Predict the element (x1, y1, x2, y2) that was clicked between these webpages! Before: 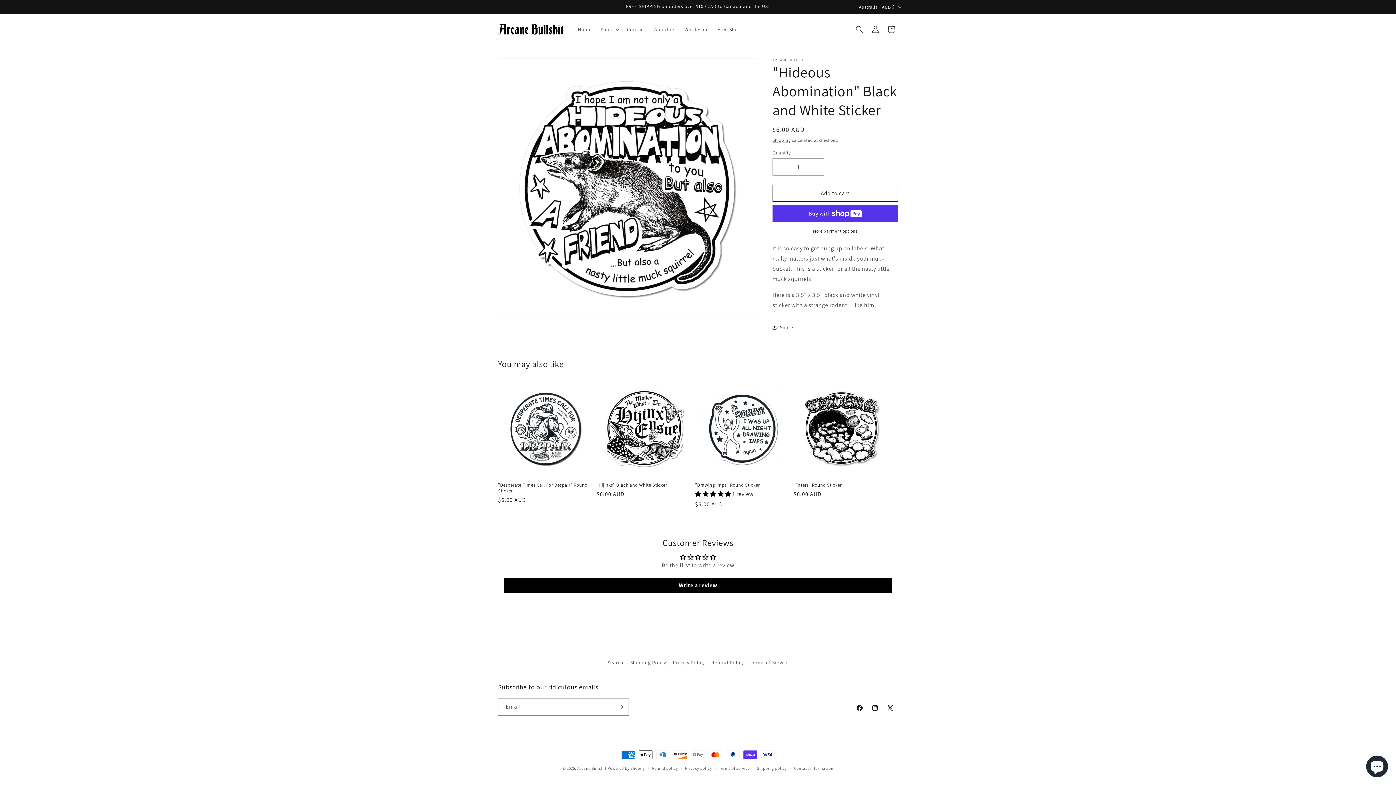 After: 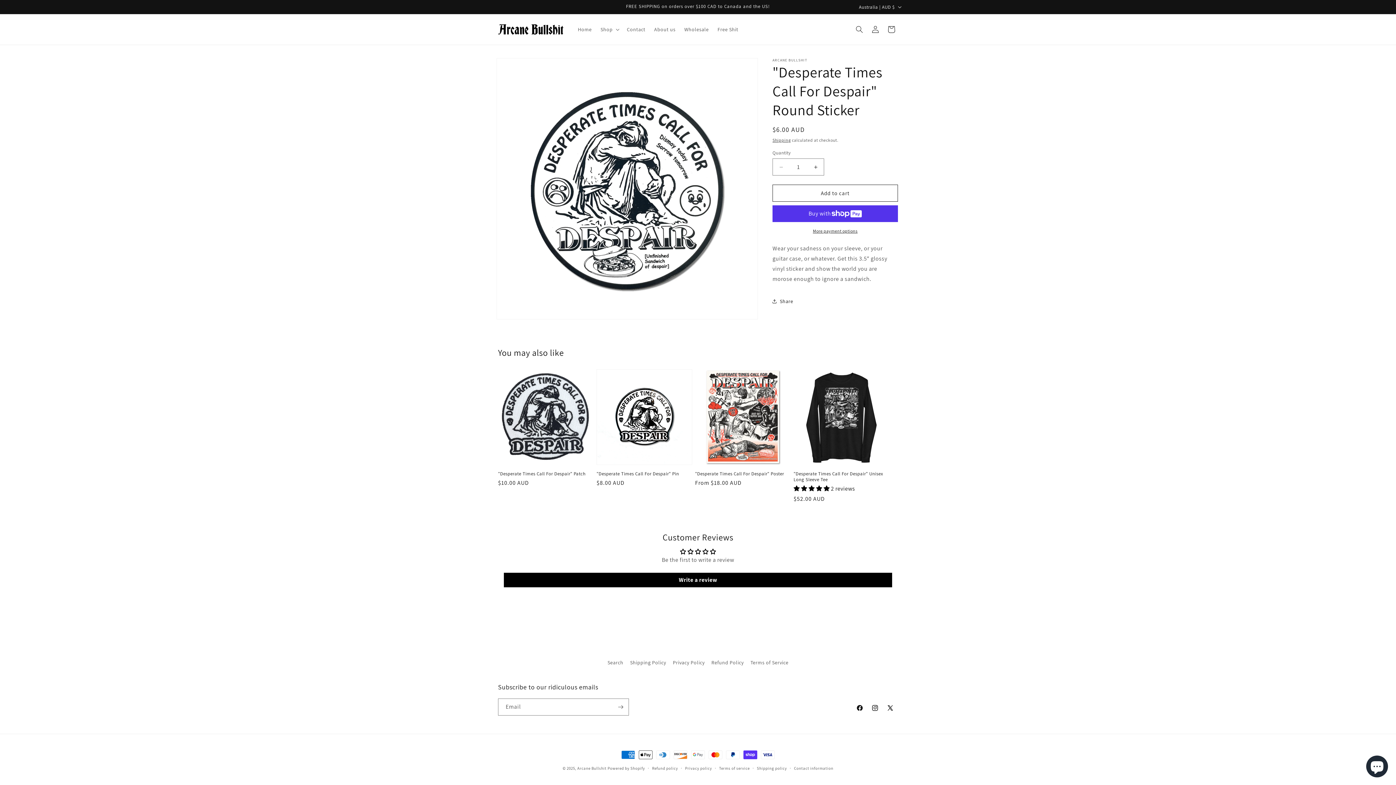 Action: bbox: (498, 482, 593, 494) label: "Desperate Times Call For Despair" Round Sticker